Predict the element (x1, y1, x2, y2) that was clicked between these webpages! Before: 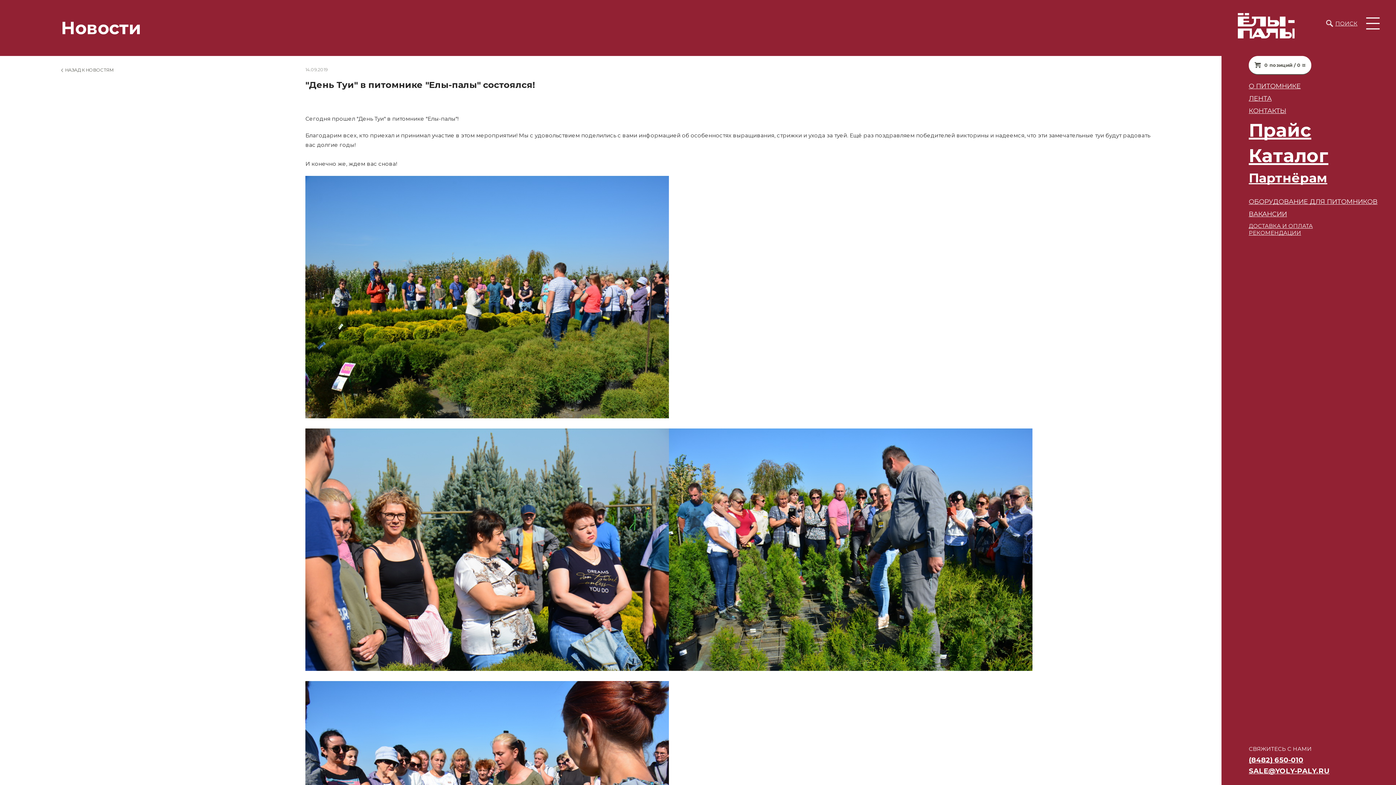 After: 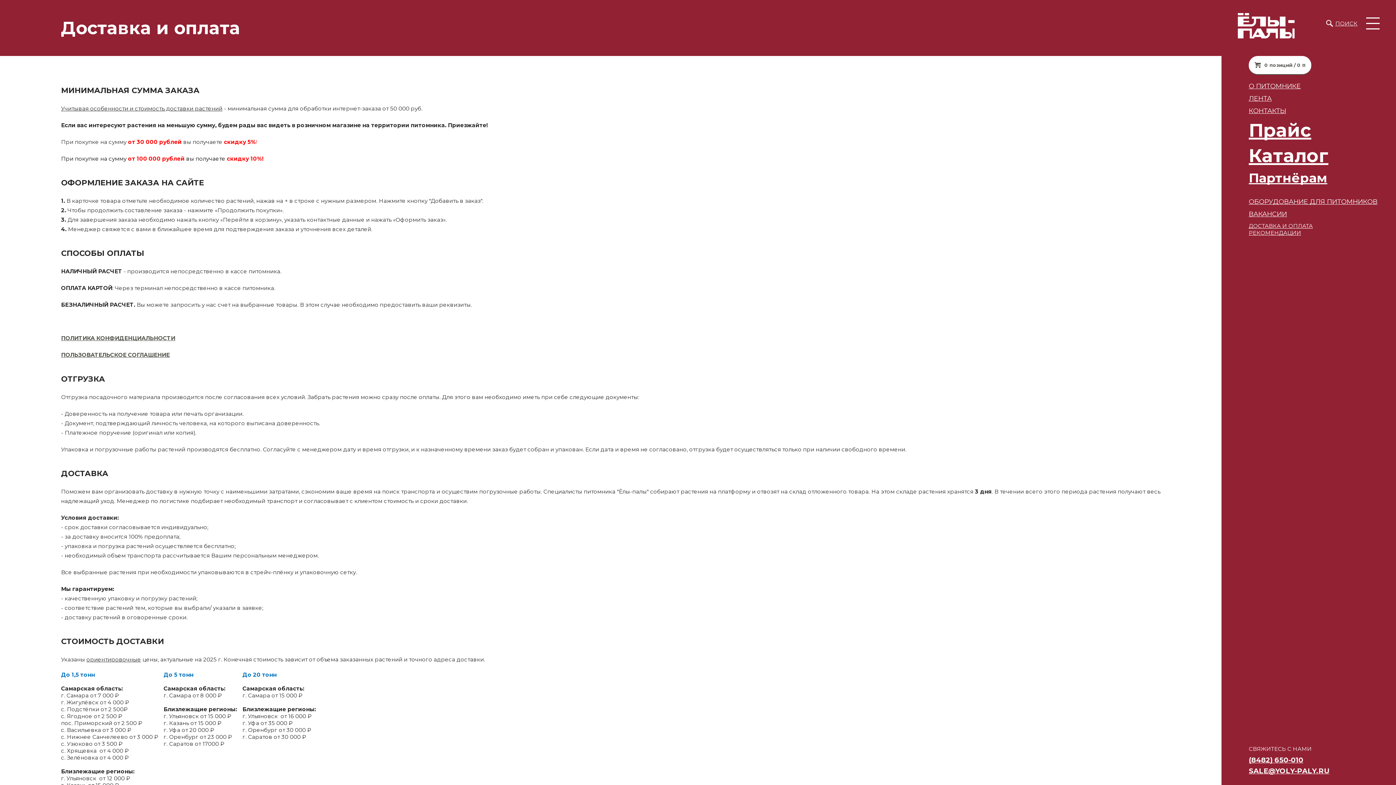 Action: bbox: (1249, 222, 1313, 229) label: ДОСТАВКА И ОПЛАТА